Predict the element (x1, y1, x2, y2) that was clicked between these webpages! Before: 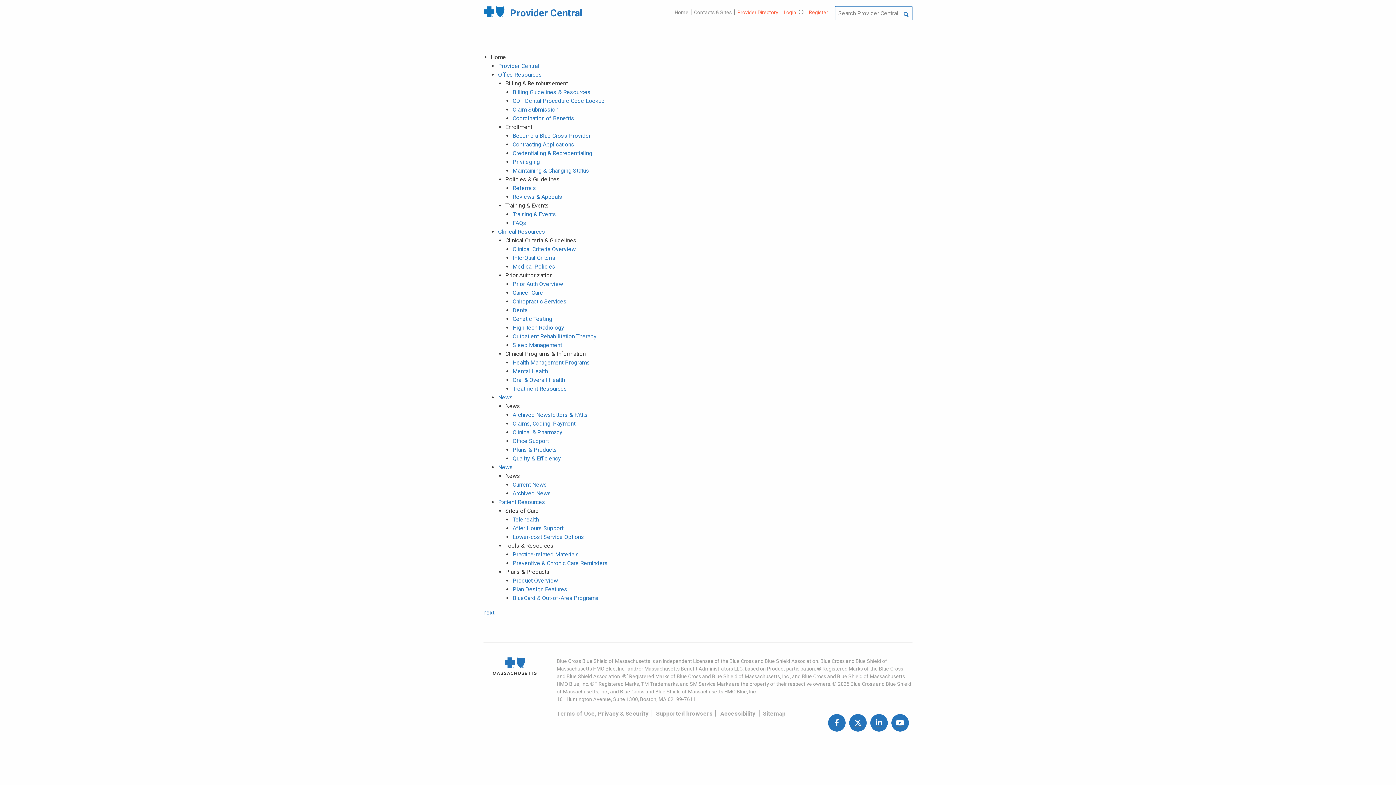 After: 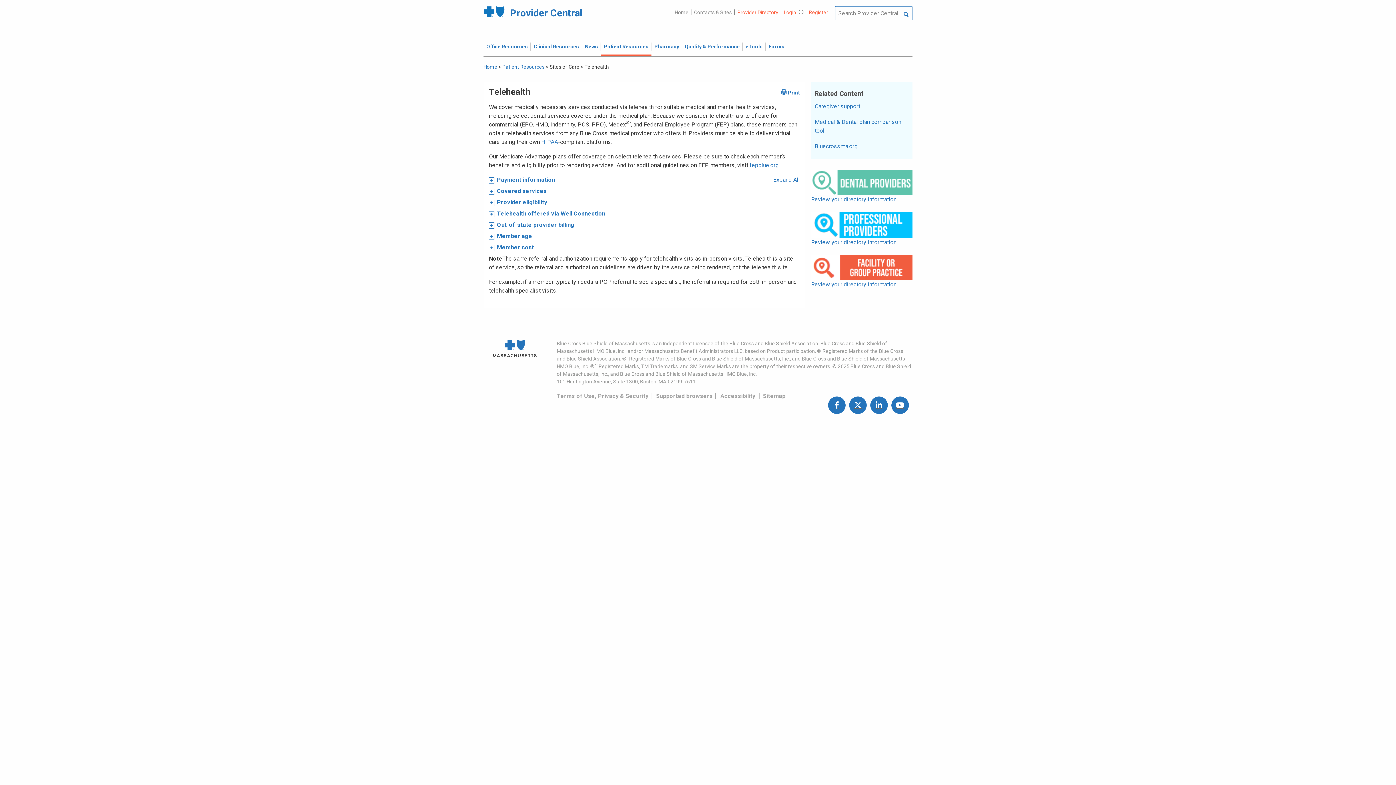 Action: label: Telehealth bbox: (512, 516, 538, 523)